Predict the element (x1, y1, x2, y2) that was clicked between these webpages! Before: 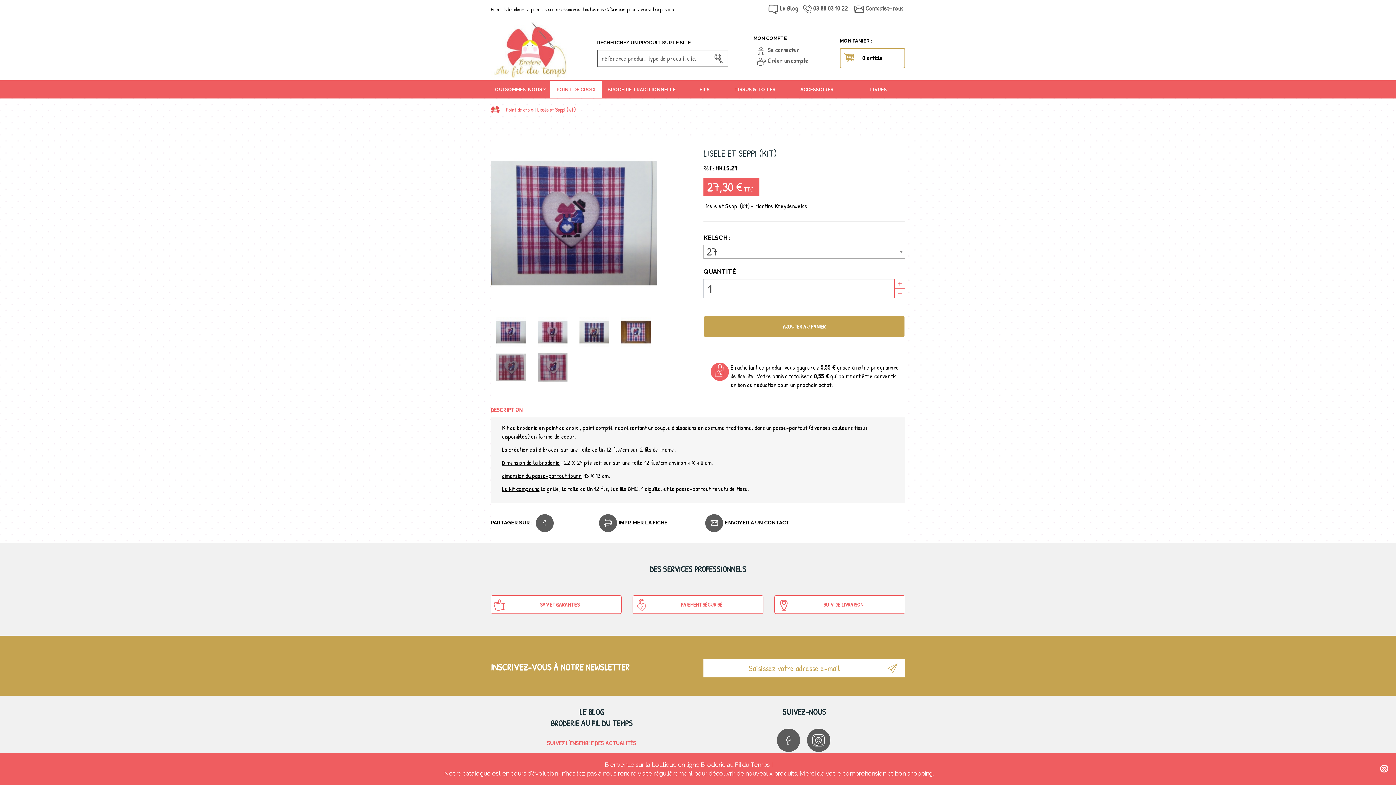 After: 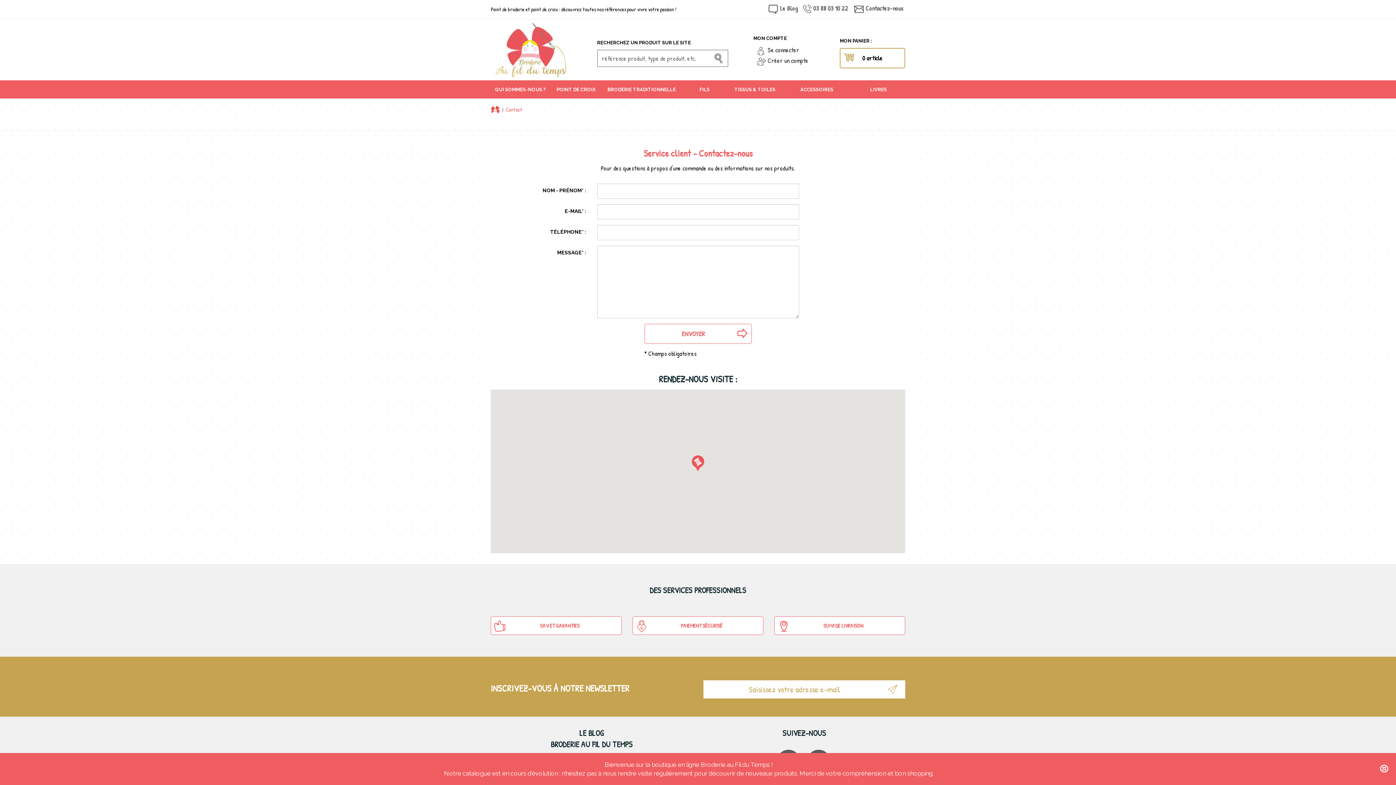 Action: bbox: (865, 3, 903, 12) label: Contactez-nous